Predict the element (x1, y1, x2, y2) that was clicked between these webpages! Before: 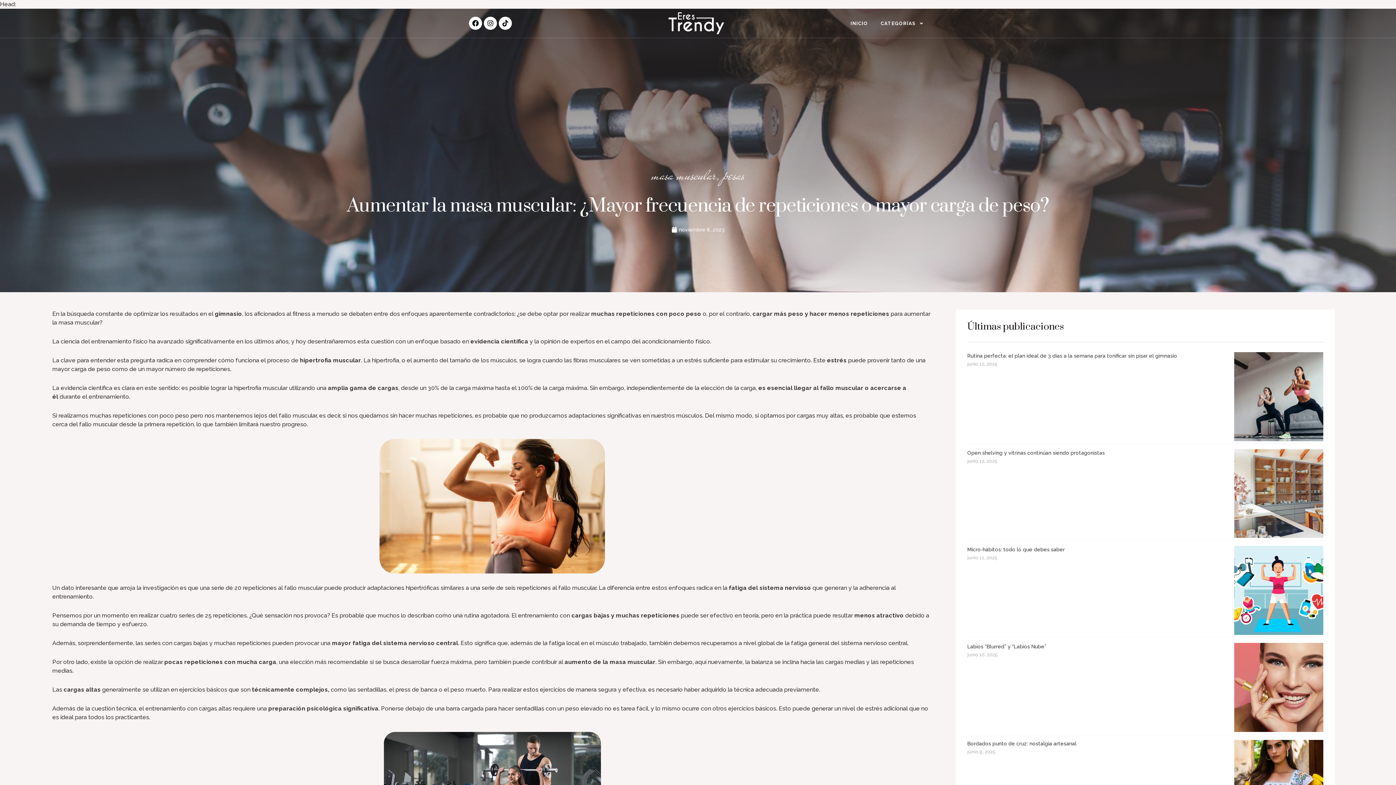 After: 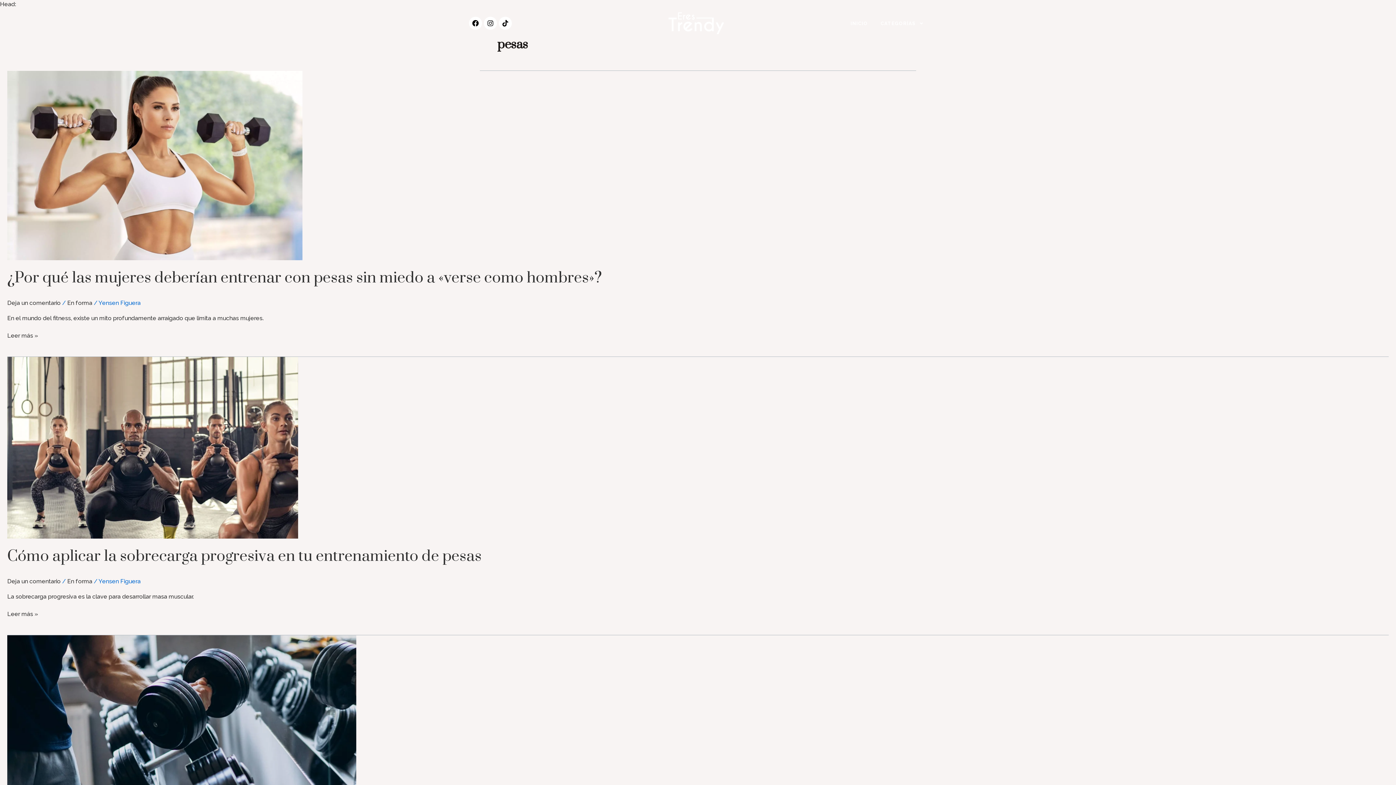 Action: label: pesas bbox: (723, 163, 744, 186)